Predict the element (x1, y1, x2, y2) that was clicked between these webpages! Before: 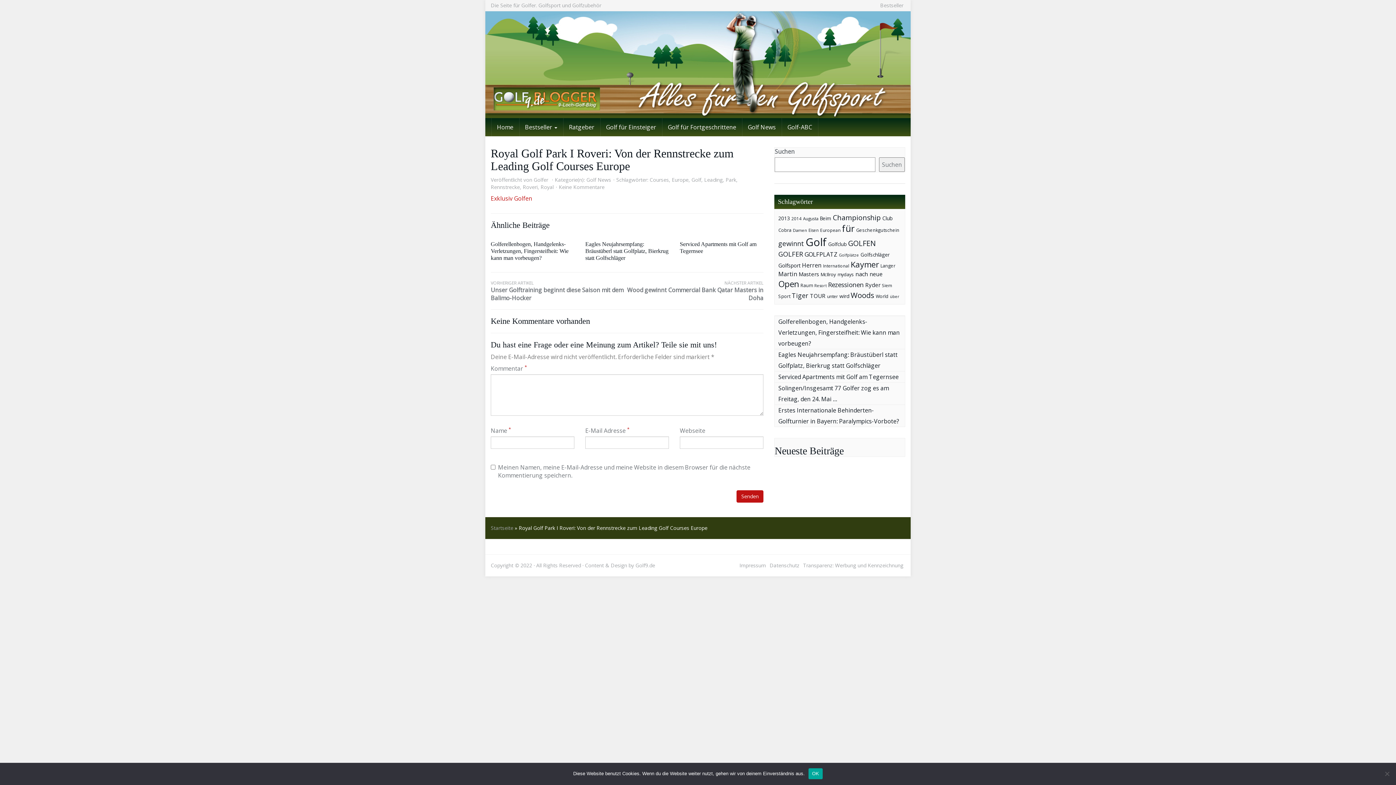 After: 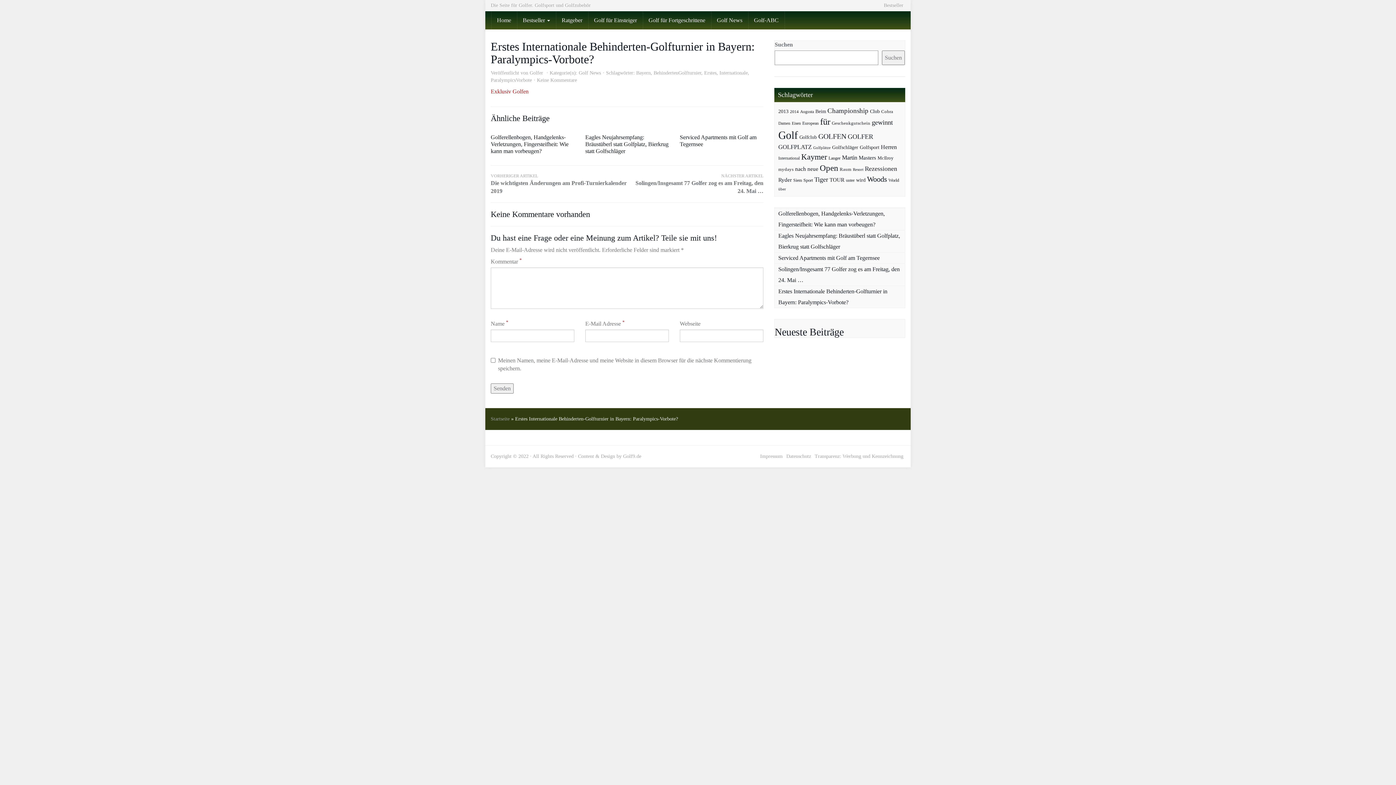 Action: label: Erstes Internationale Behinderten-Golfturnier in Bayern: Paralympics-Vorbote? bbox: (774, 404, 905, 426)